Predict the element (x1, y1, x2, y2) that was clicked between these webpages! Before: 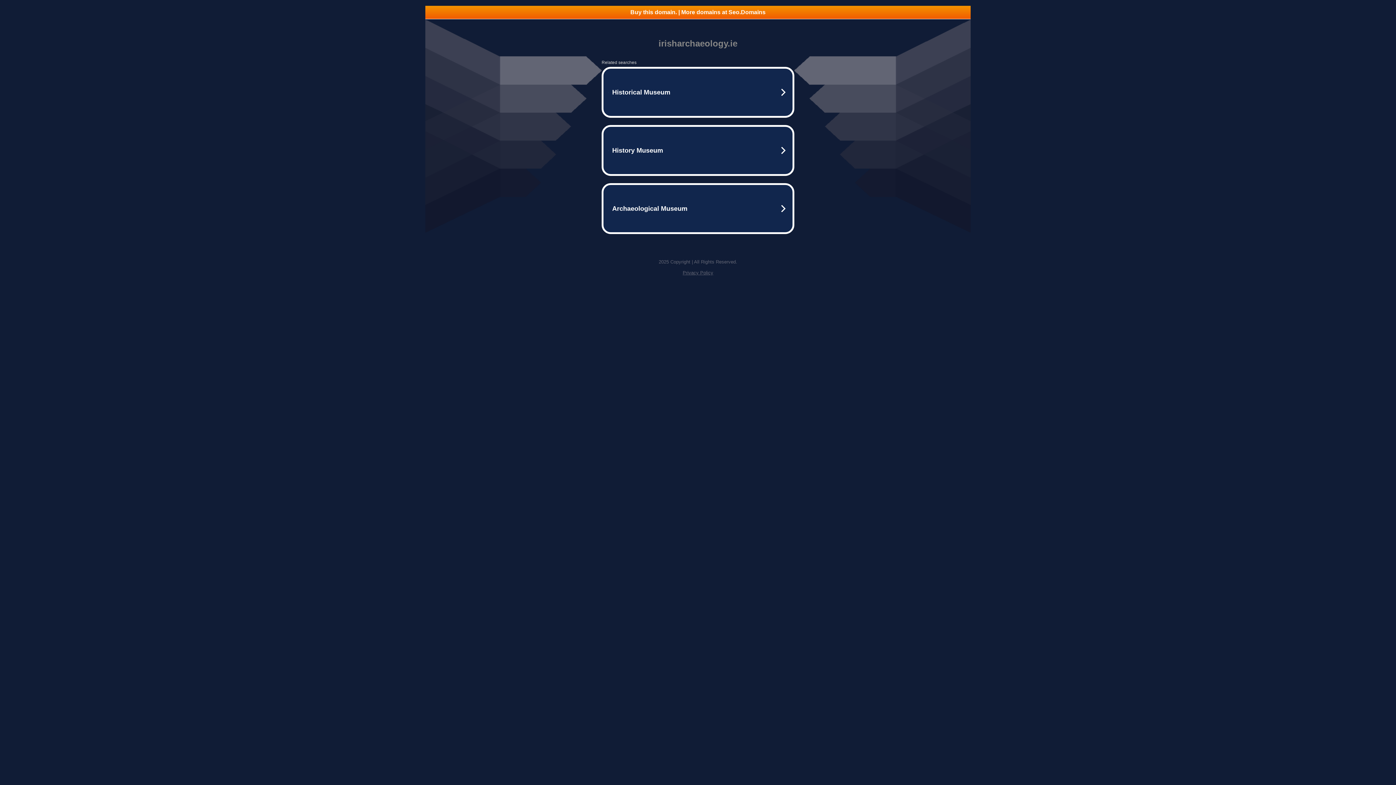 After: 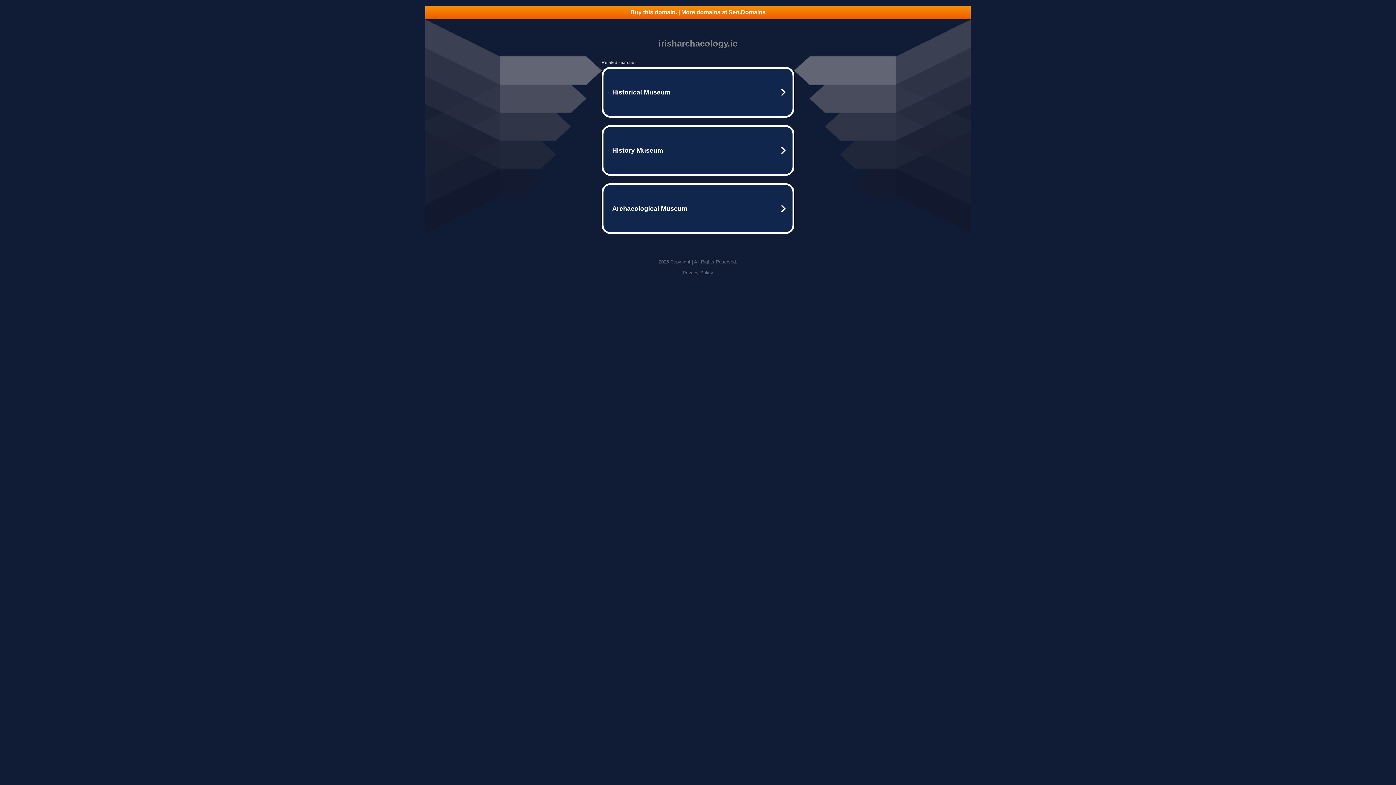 Action: bbox: (682, 270, 713, 275) label: Privacy Policy